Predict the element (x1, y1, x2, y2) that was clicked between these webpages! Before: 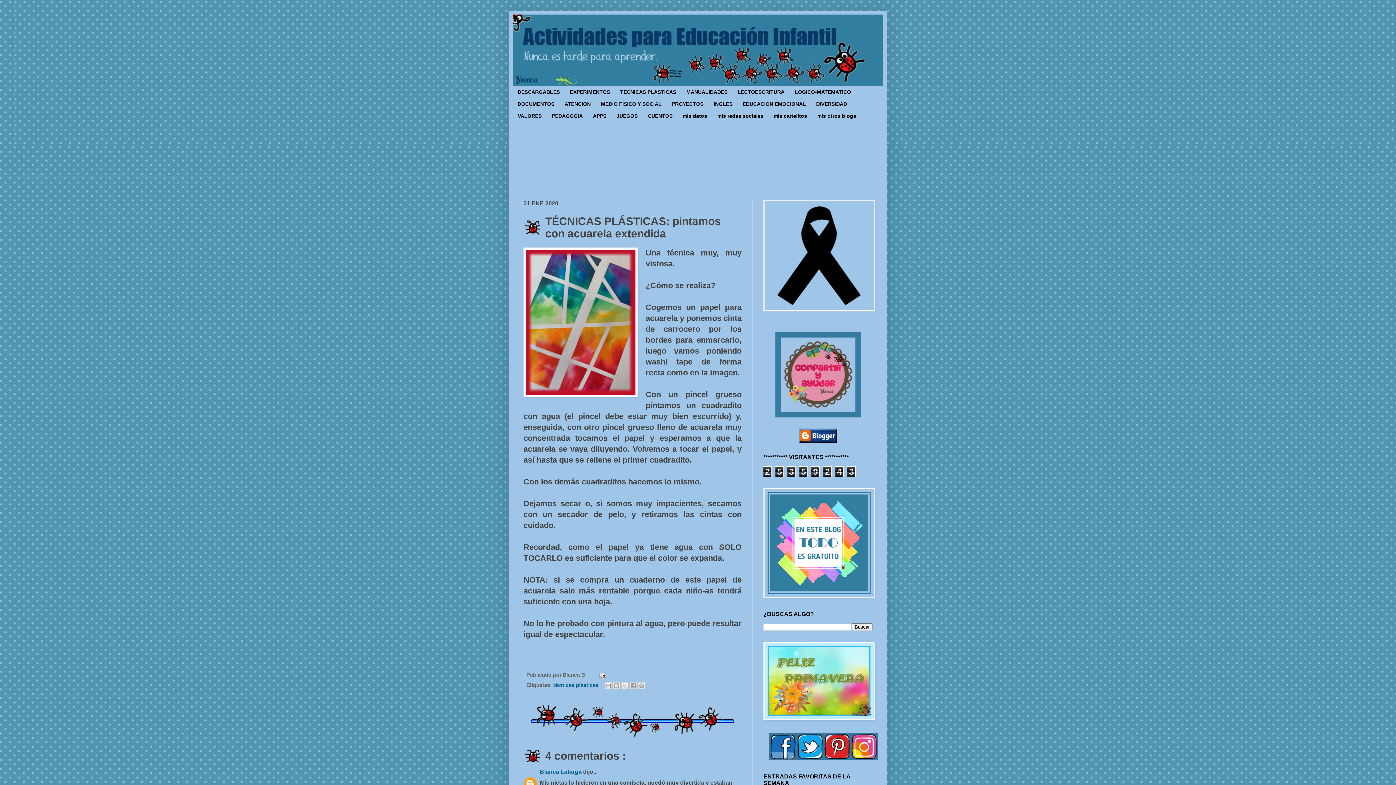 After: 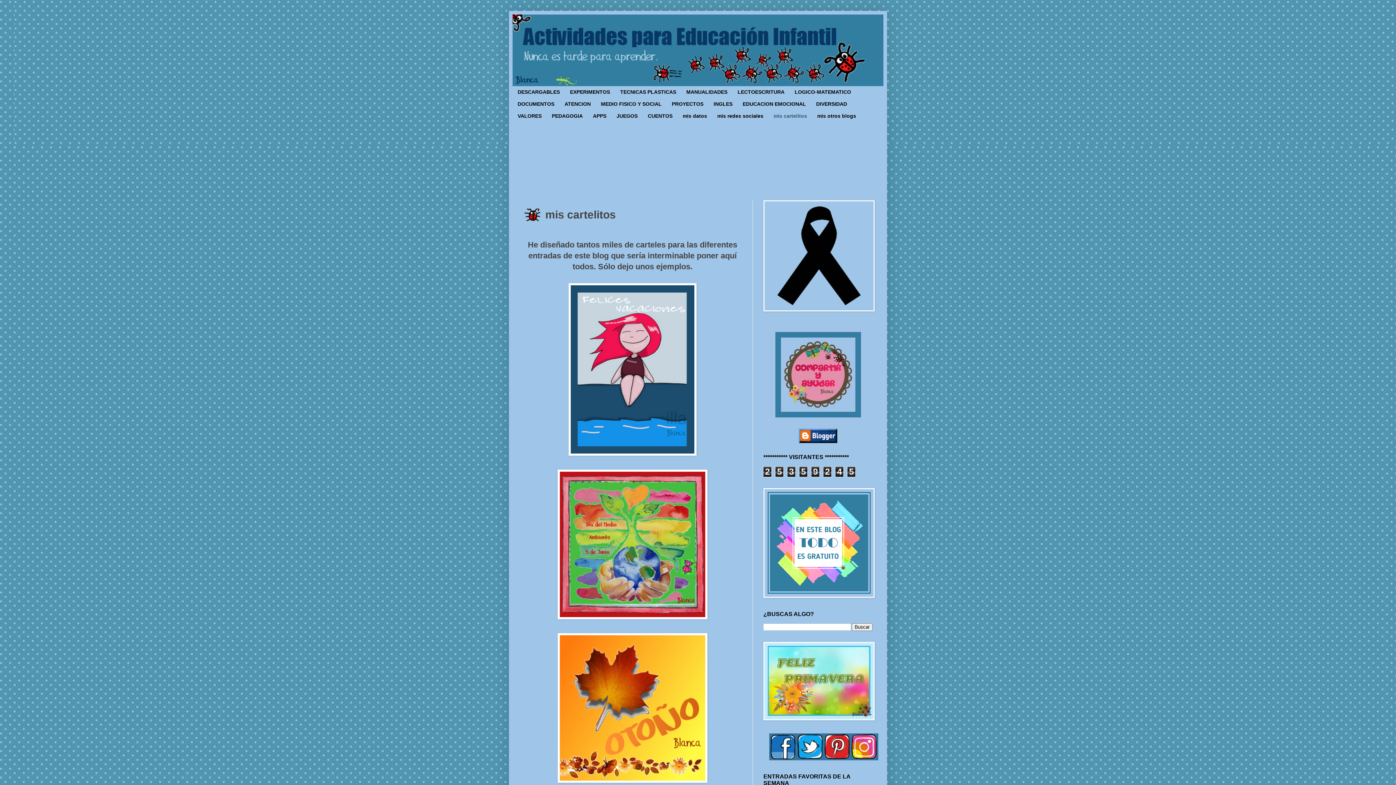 Action: bbox: (768, 110, 812, 121) label: mis cartelitos